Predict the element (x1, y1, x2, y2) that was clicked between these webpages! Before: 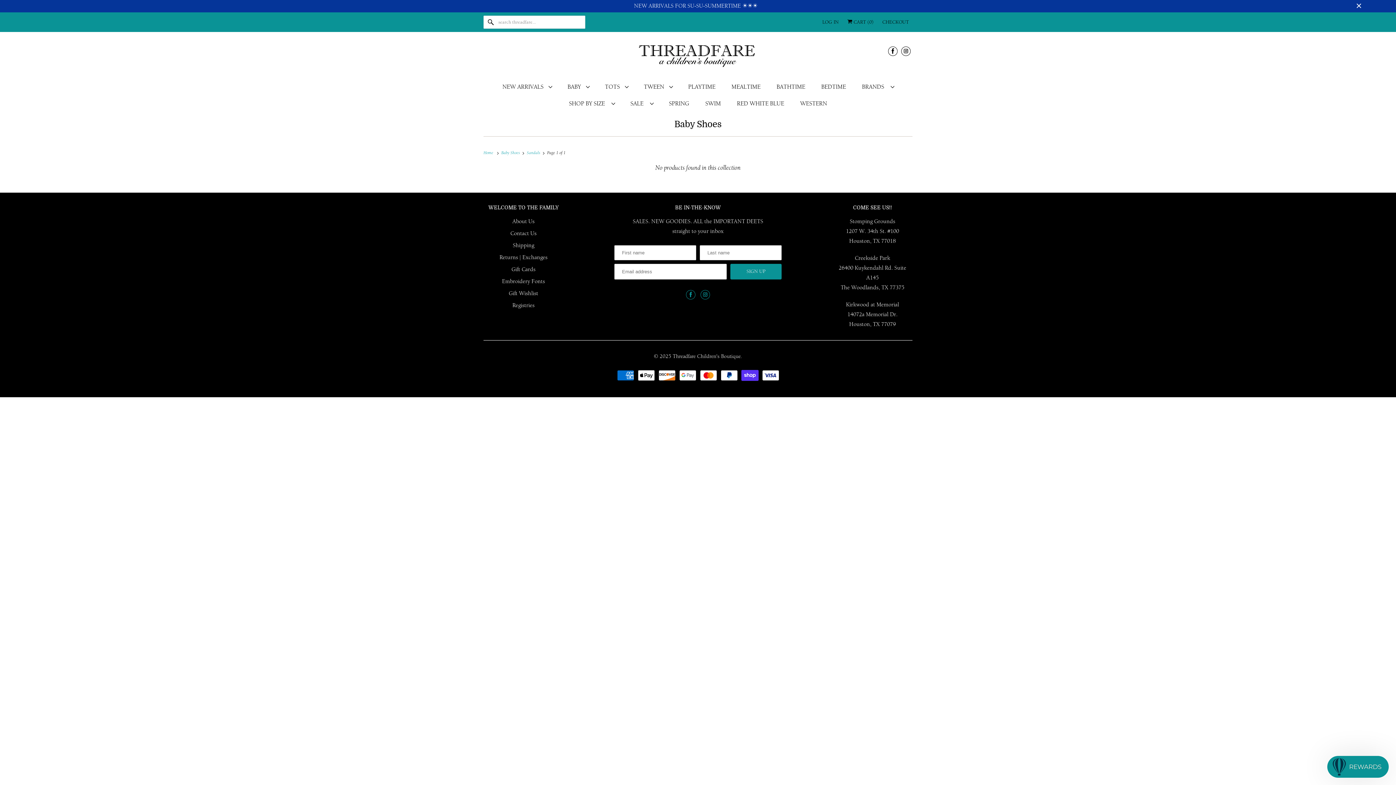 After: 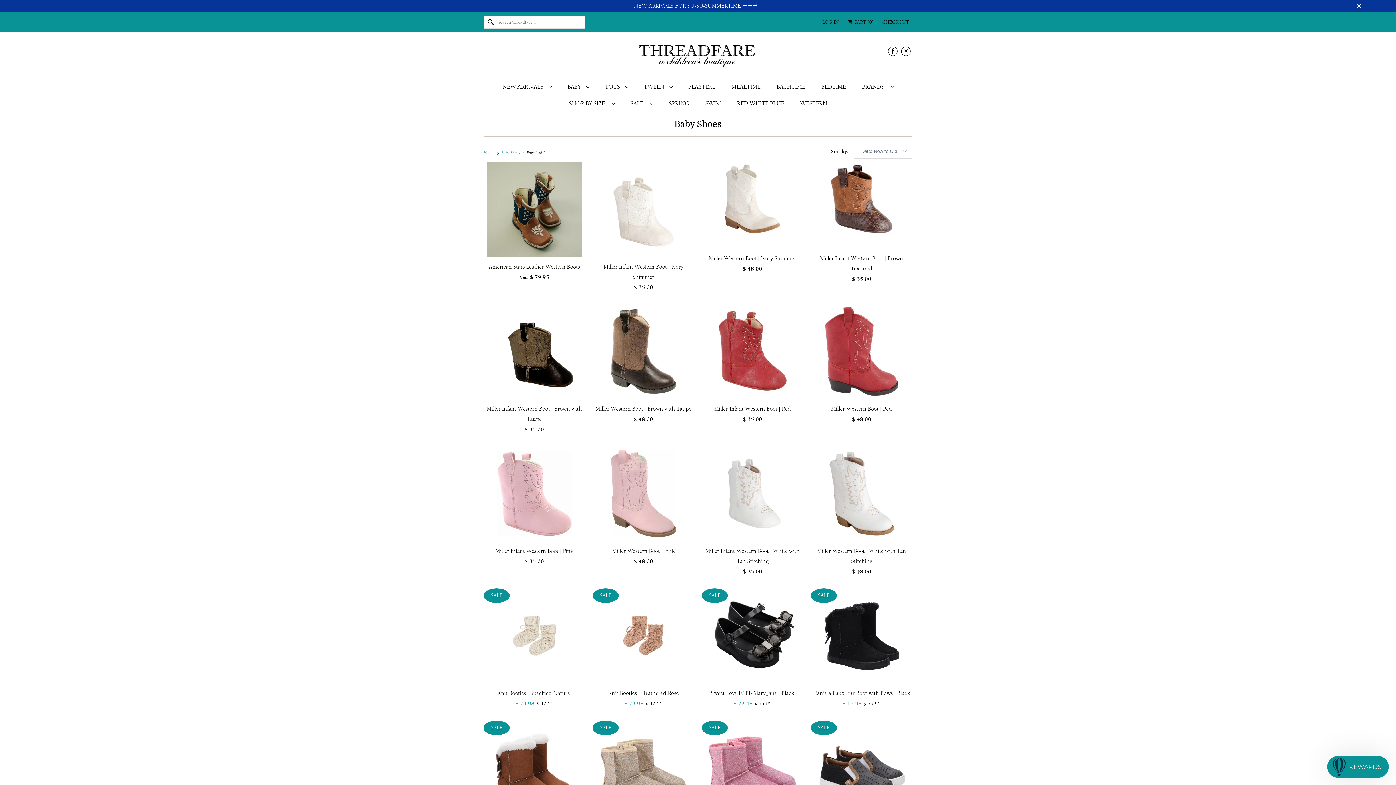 Action: label: Baby Shoes bbox: (674, 119, 721, 129)